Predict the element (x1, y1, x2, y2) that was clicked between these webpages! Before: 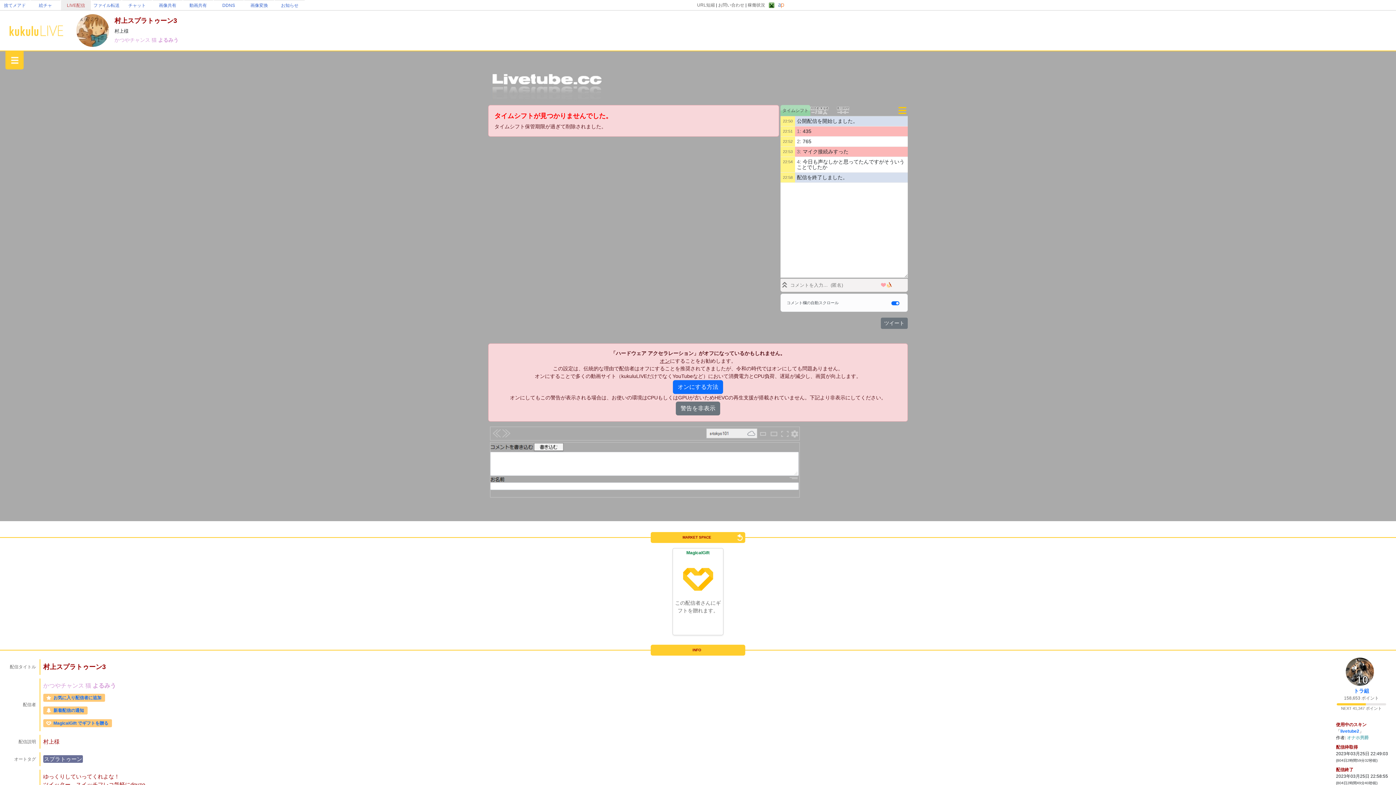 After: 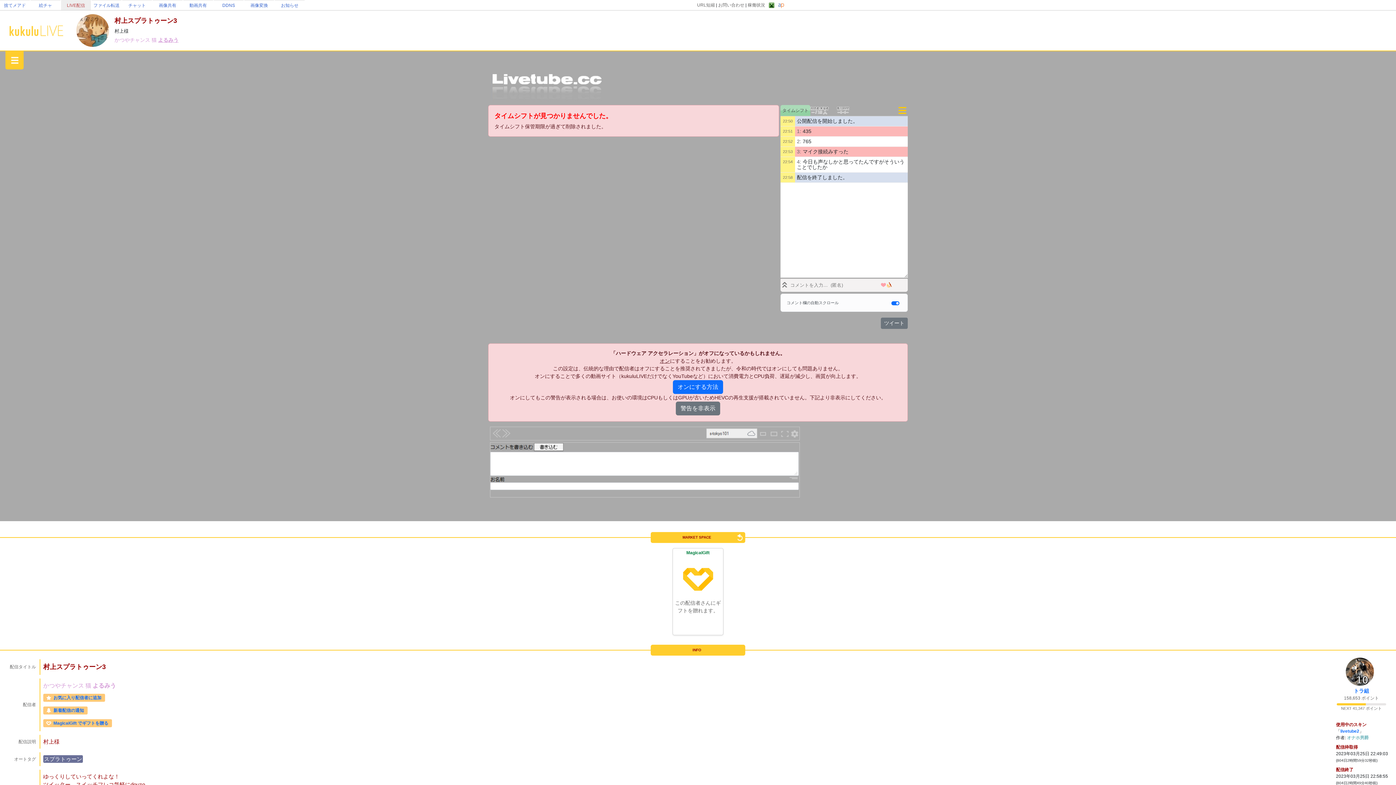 Action: label: よるみう bbox: (158, 37, 178, 42)